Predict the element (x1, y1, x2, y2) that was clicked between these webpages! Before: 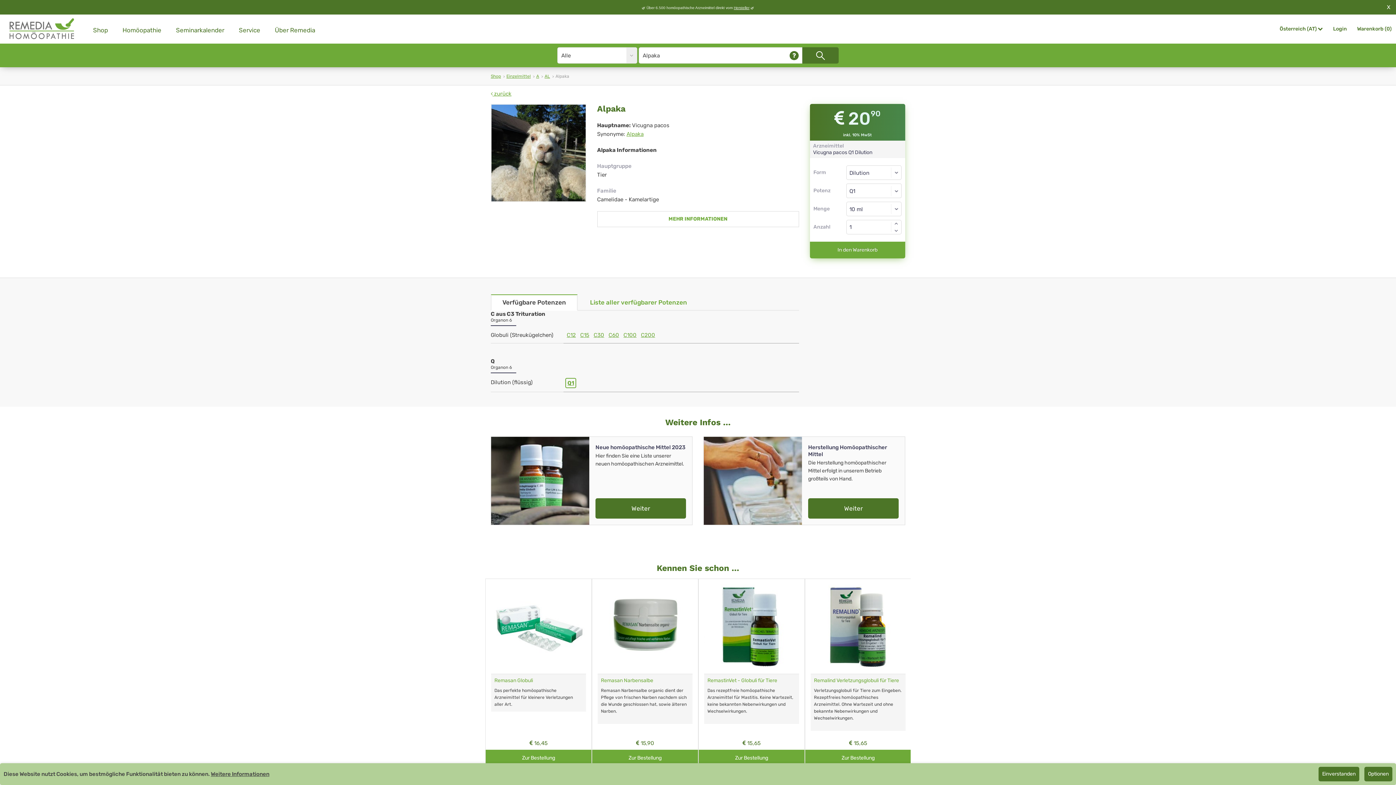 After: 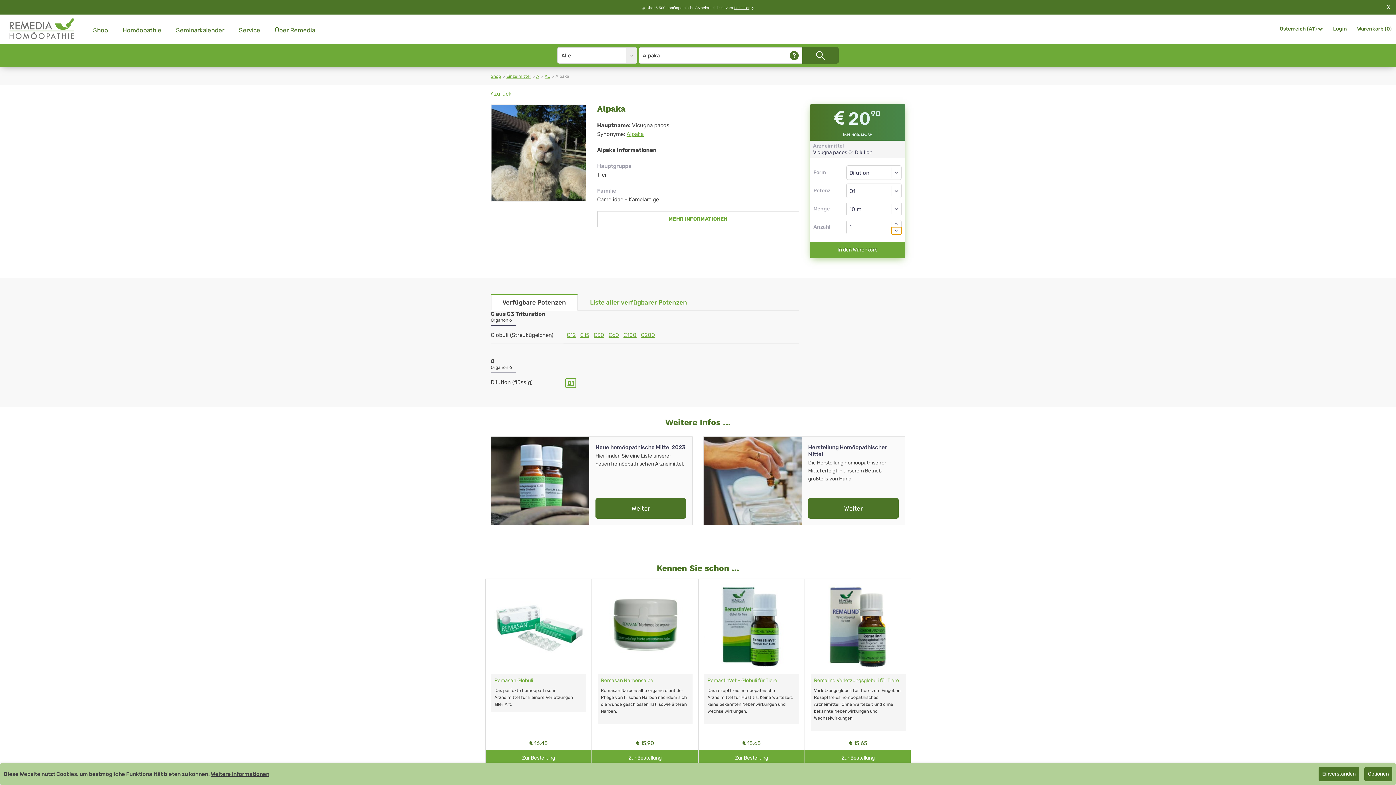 Action: label: decrement bbox: (891, 227, 901, 234)